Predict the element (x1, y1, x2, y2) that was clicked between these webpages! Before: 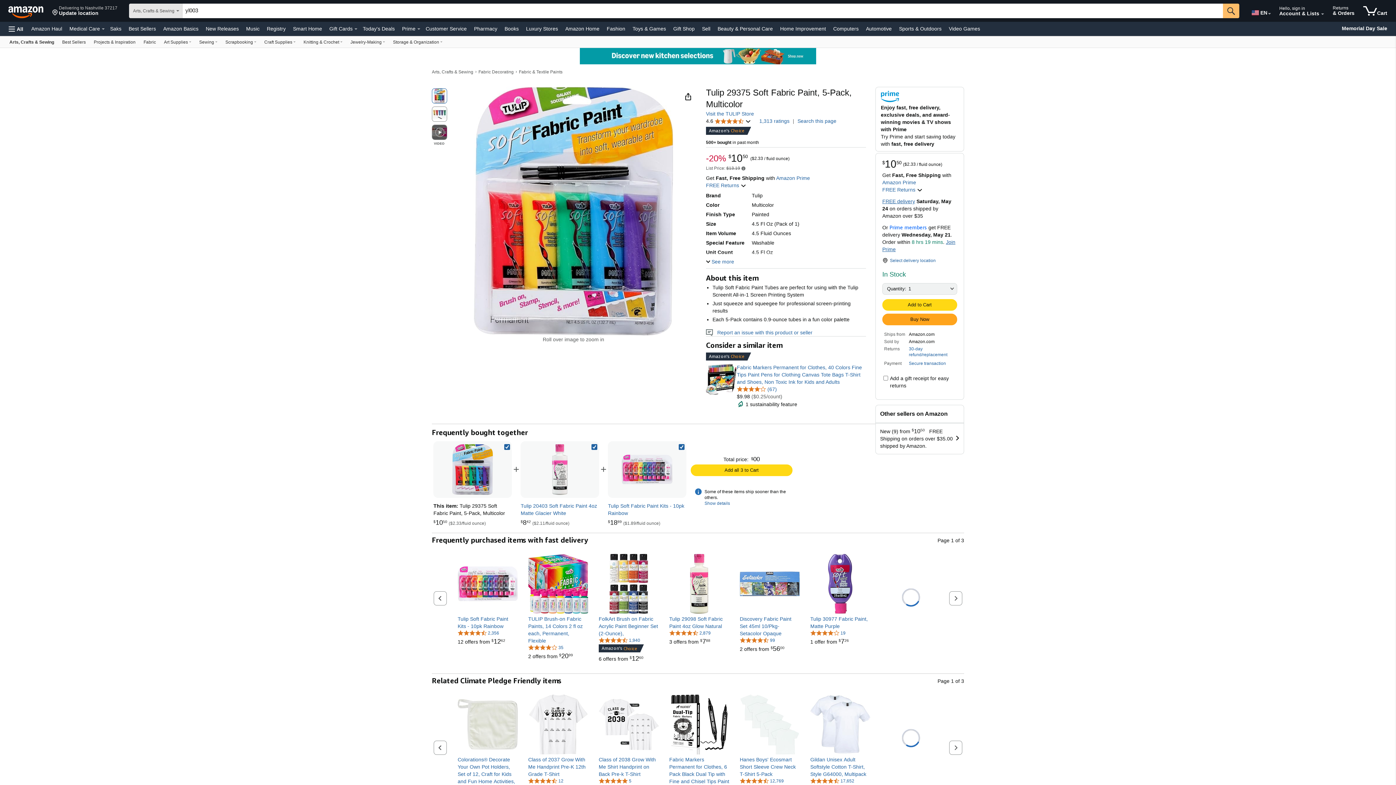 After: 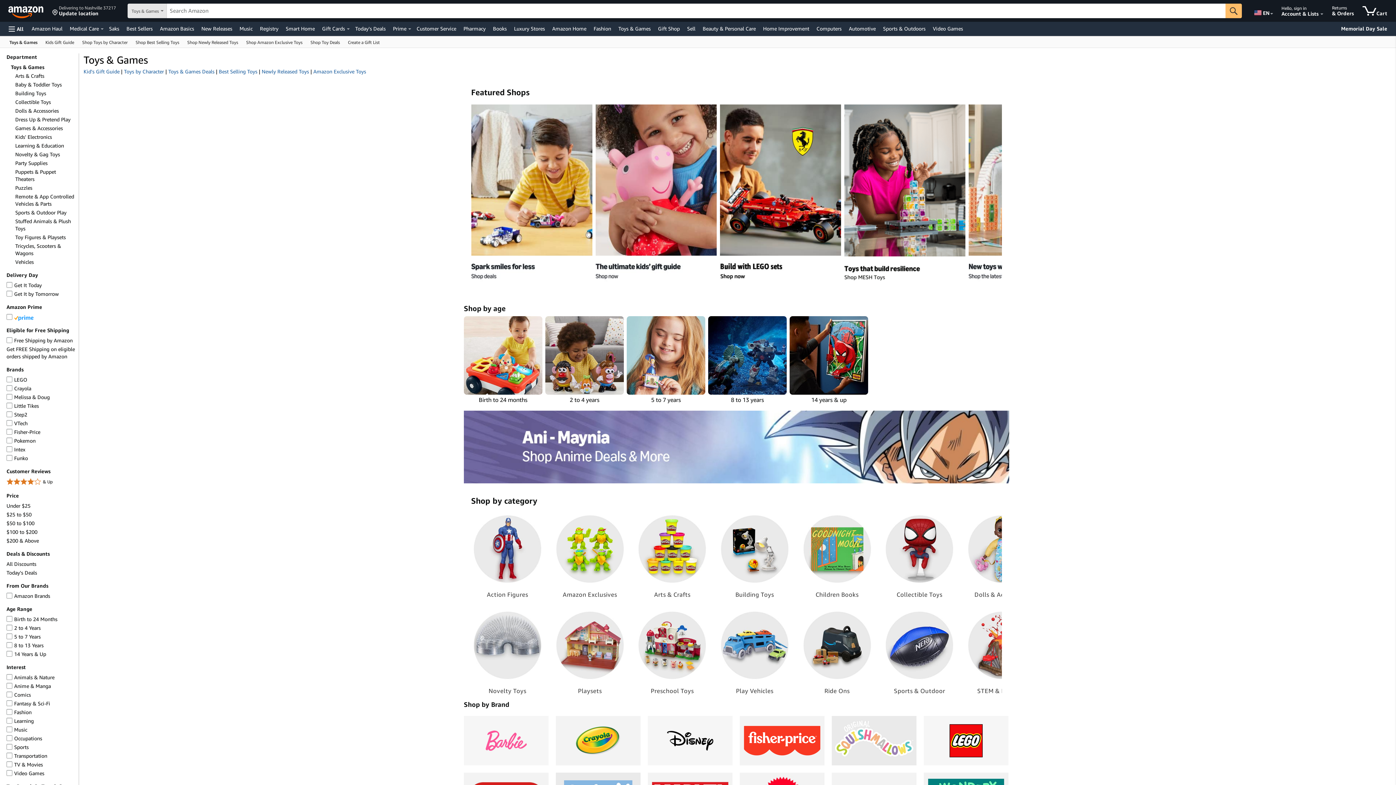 Action: label: Toys & Games bbox: (630, 23, 668, 33)